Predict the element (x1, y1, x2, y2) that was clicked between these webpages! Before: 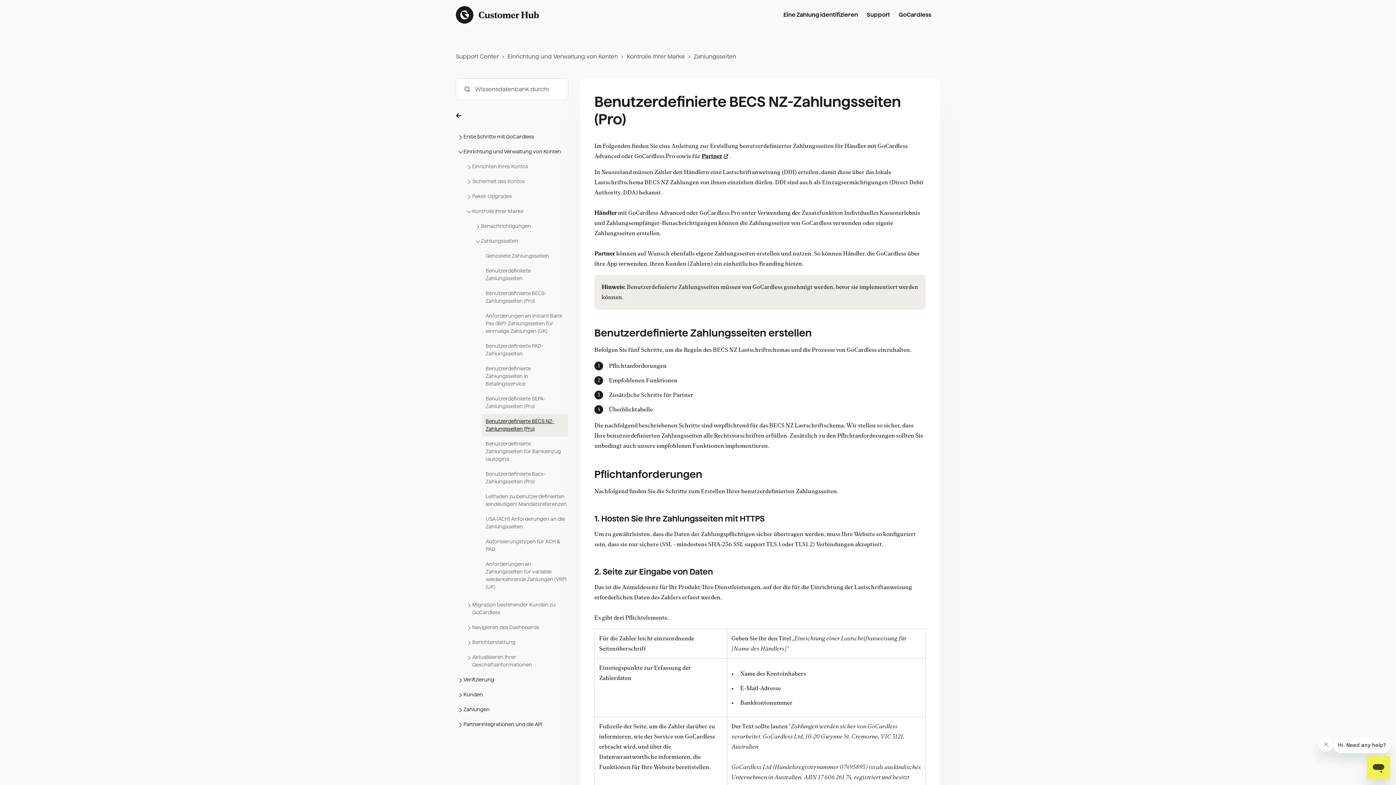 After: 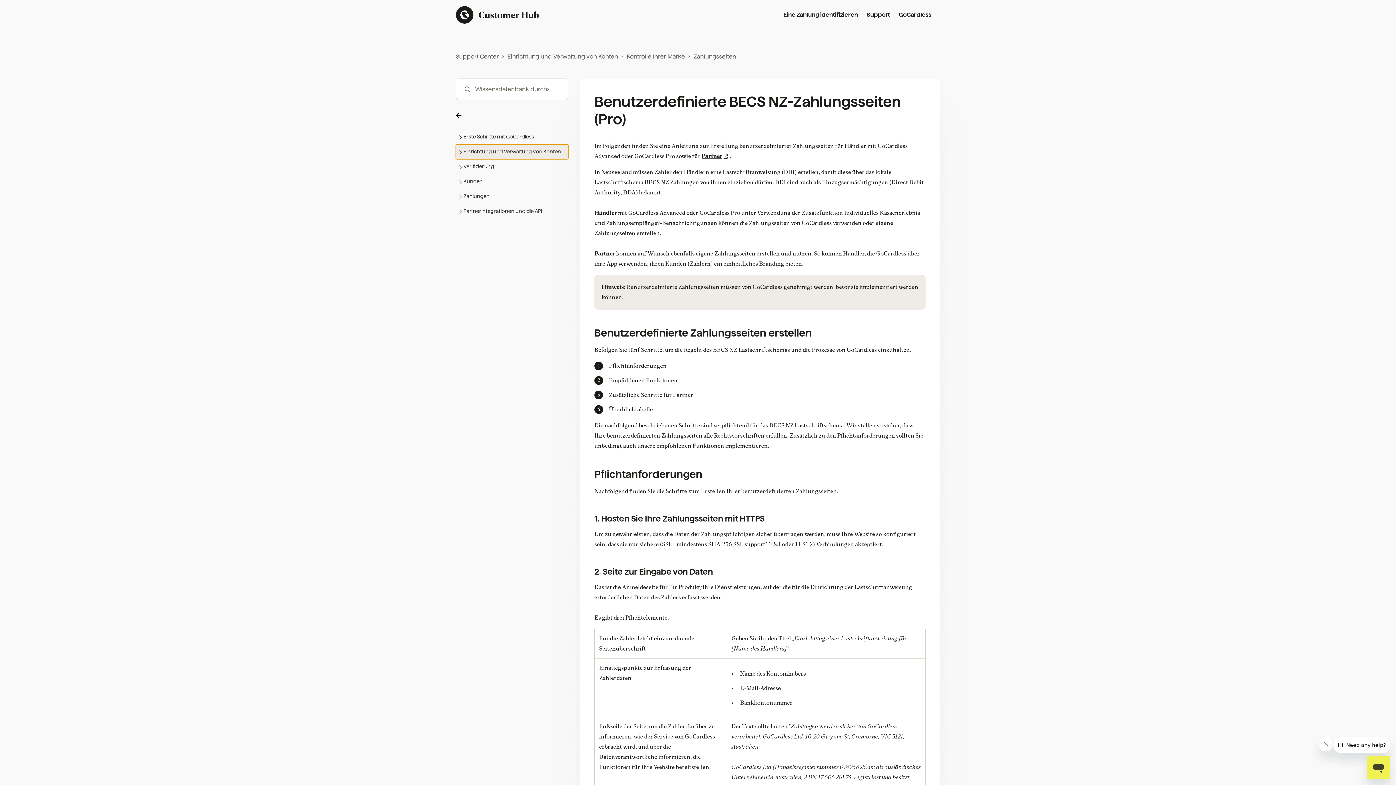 Action: label: Einrichtung und Verwaltung von Konten bbox: (456, 144, 568, 159)